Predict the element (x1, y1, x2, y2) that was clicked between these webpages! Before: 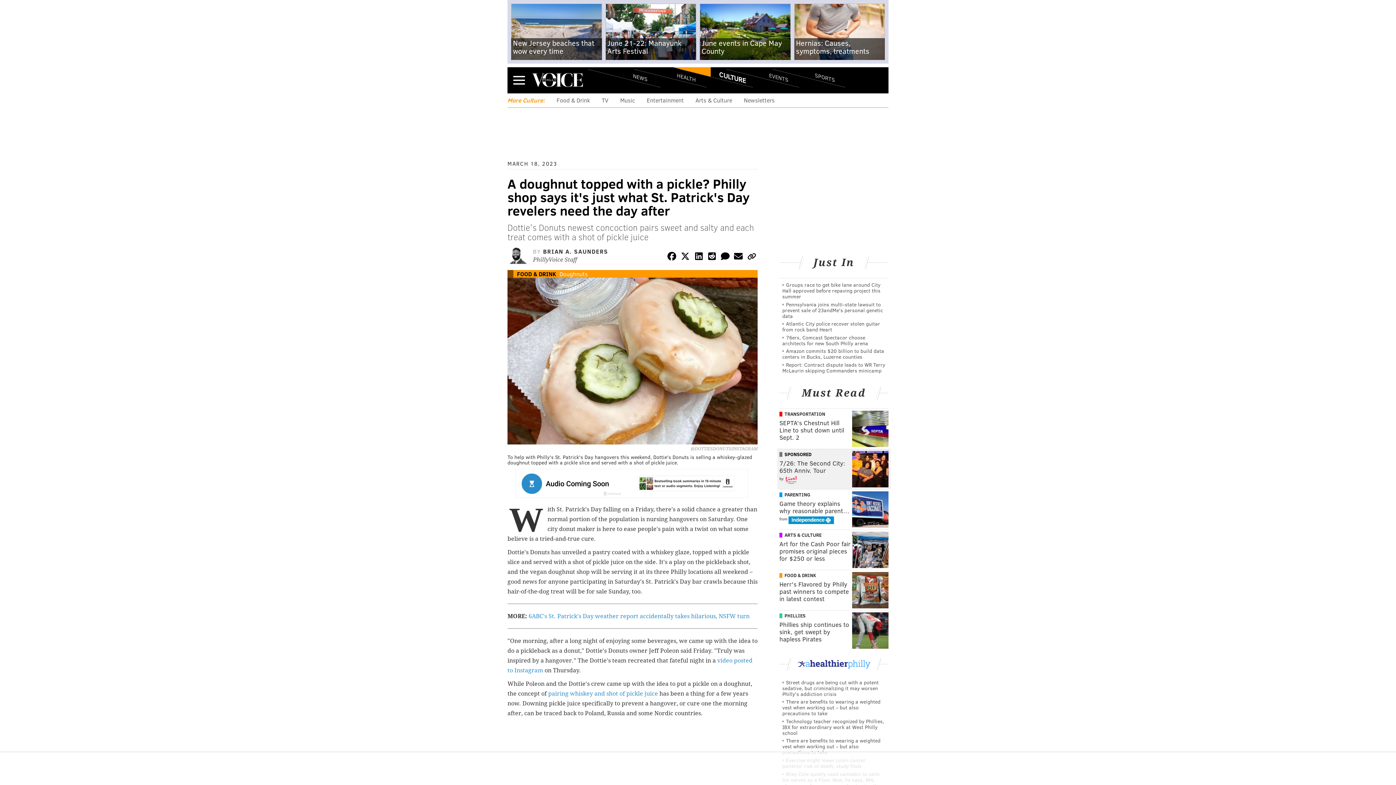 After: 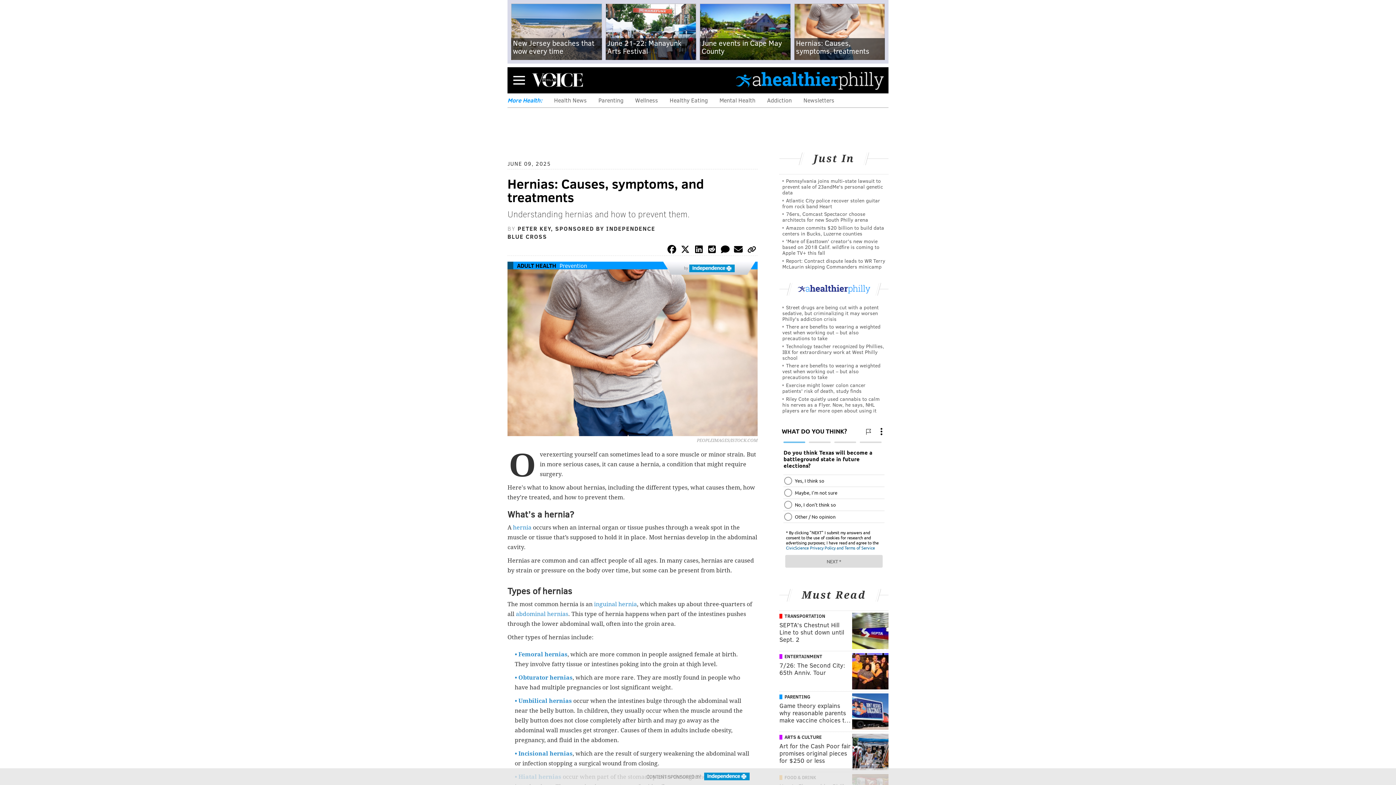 Action: label: Hernias: Causes, symptoms, treatments bbox: (794, 3, 885, 61)